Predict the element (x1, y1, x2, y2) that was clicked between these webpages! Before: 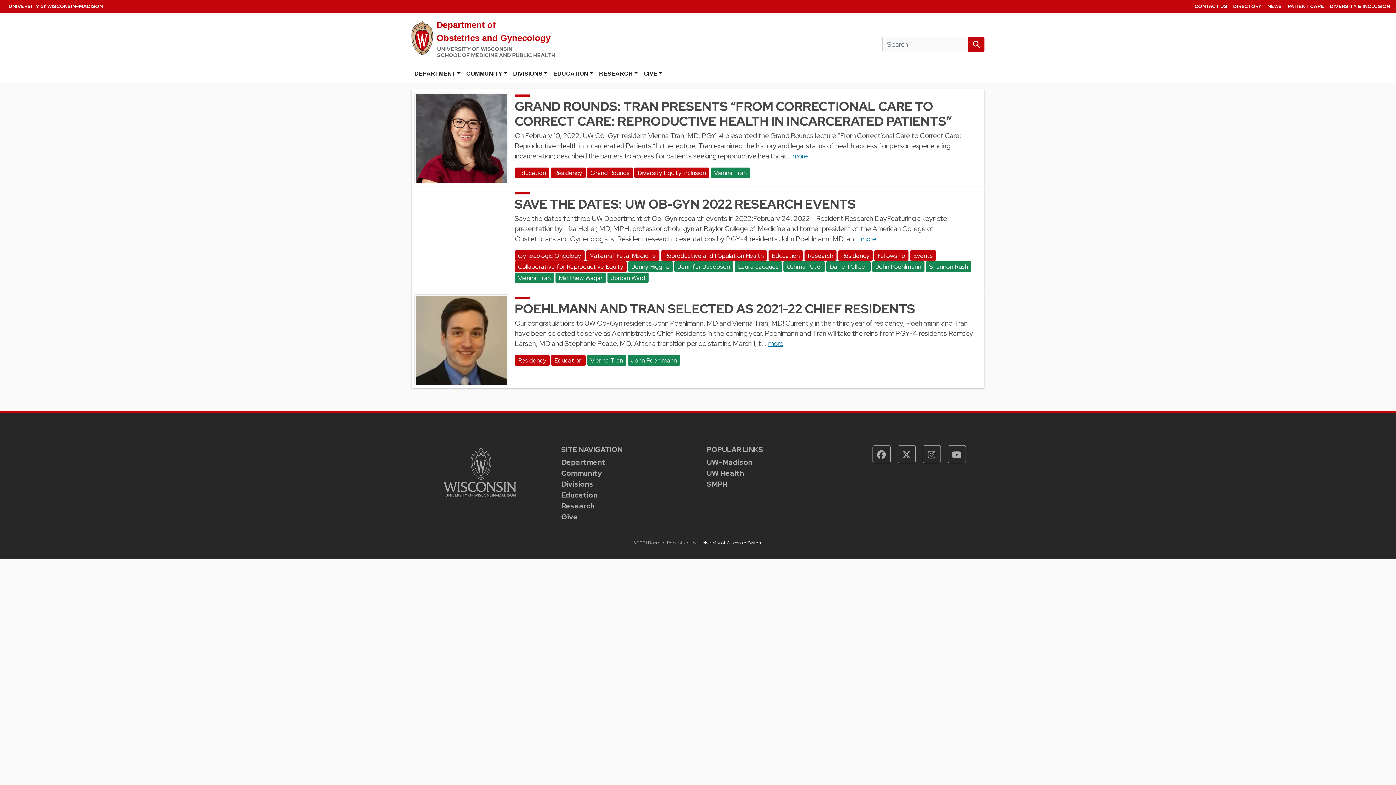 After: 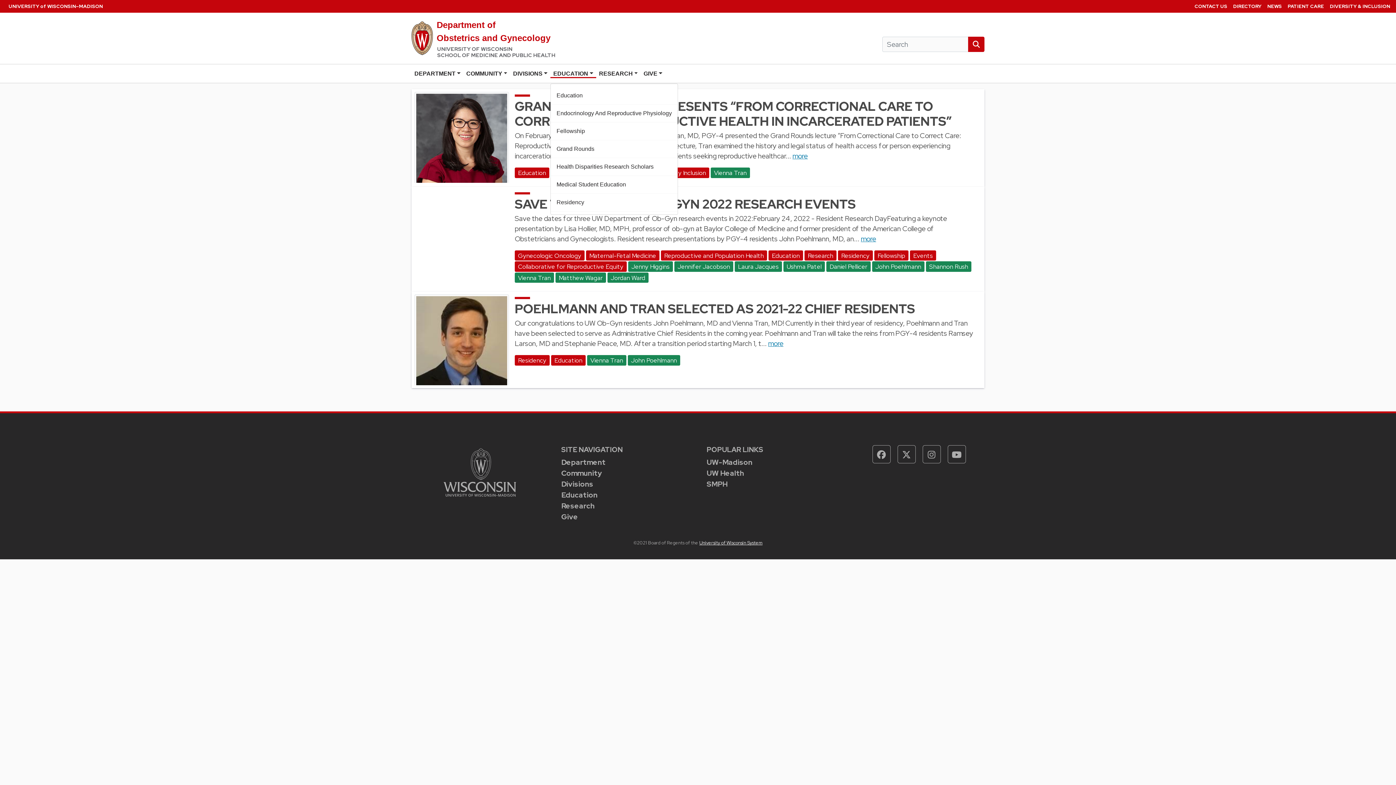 Action: bbox: (550, 69, 596, 78) label: EDUCATION